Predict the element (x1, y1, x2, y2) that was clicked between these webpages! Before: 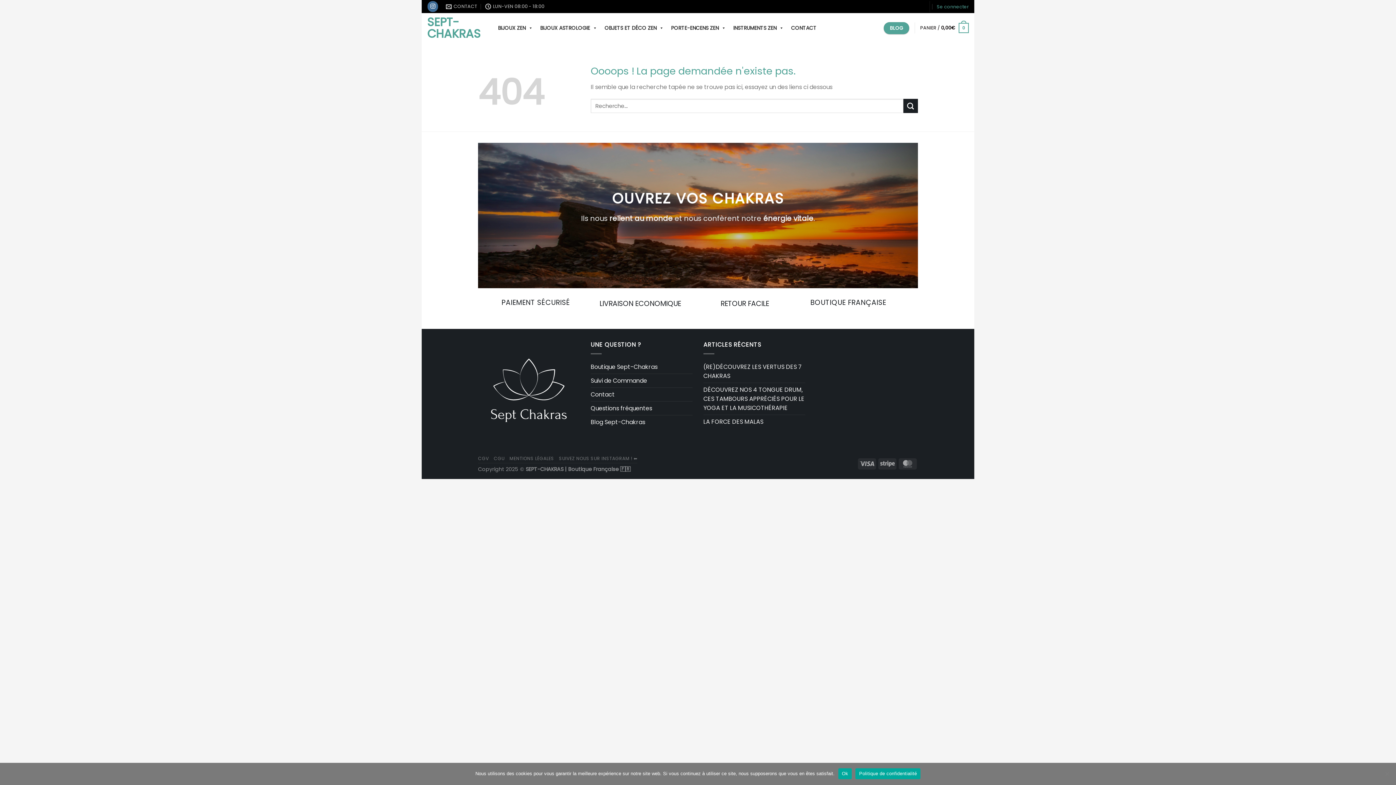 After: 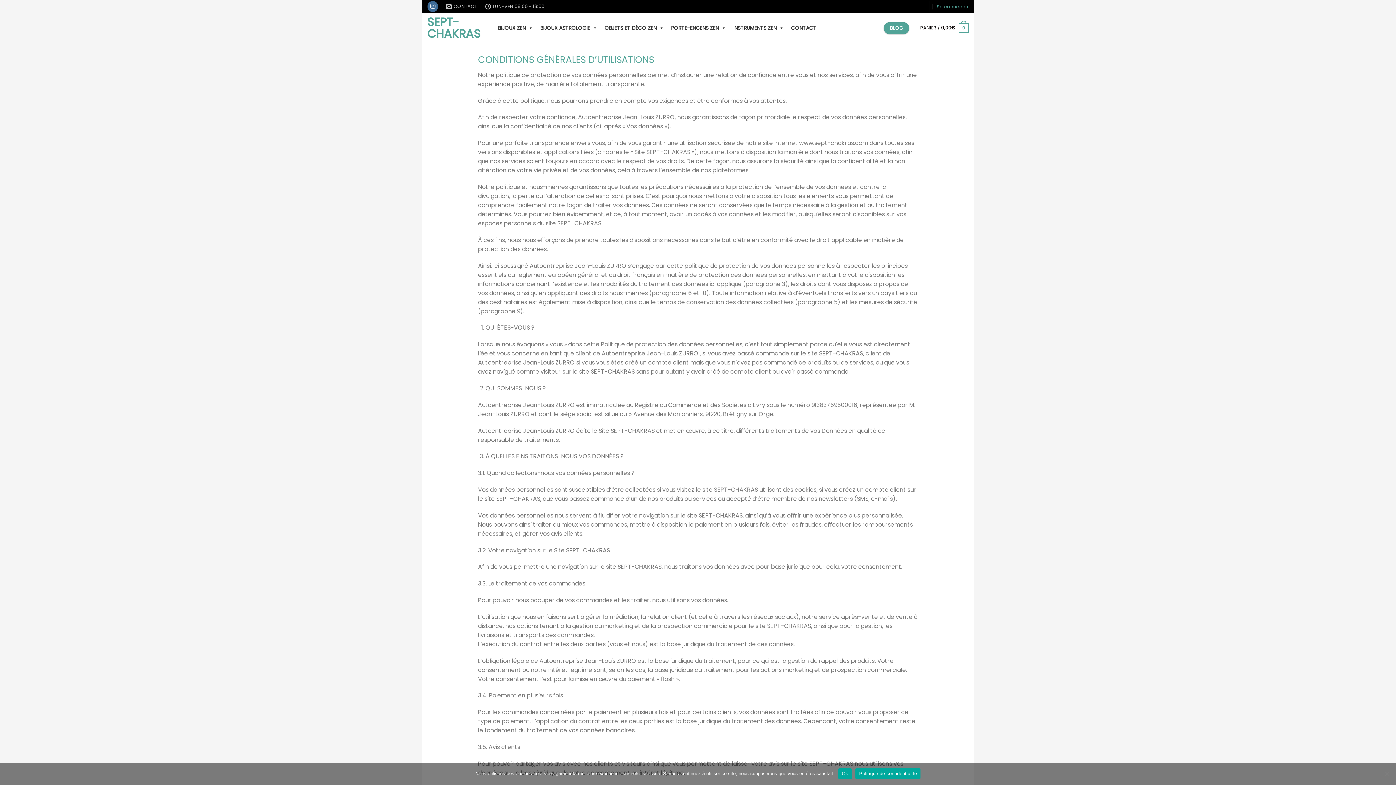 Action: label: CGU bbox: (493, 455, 504, 461)